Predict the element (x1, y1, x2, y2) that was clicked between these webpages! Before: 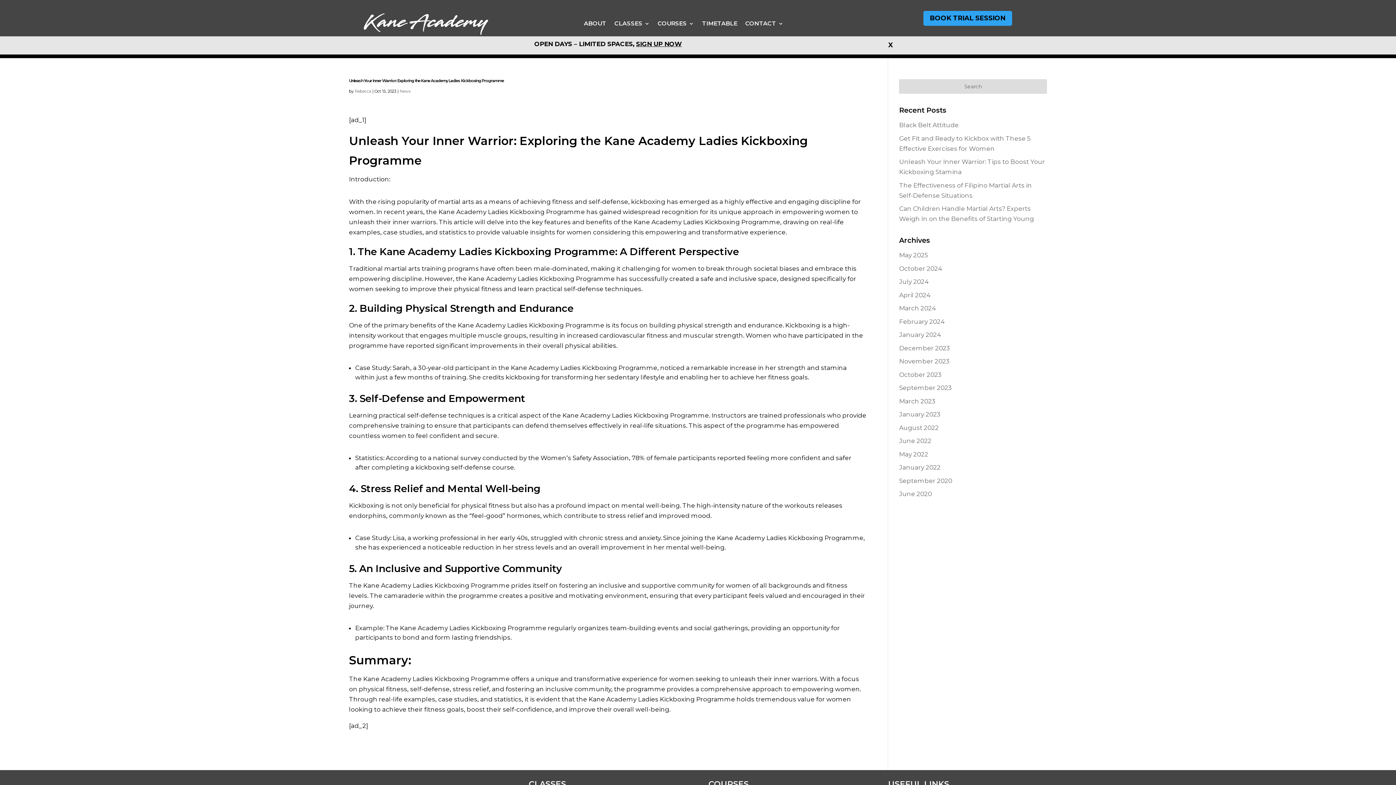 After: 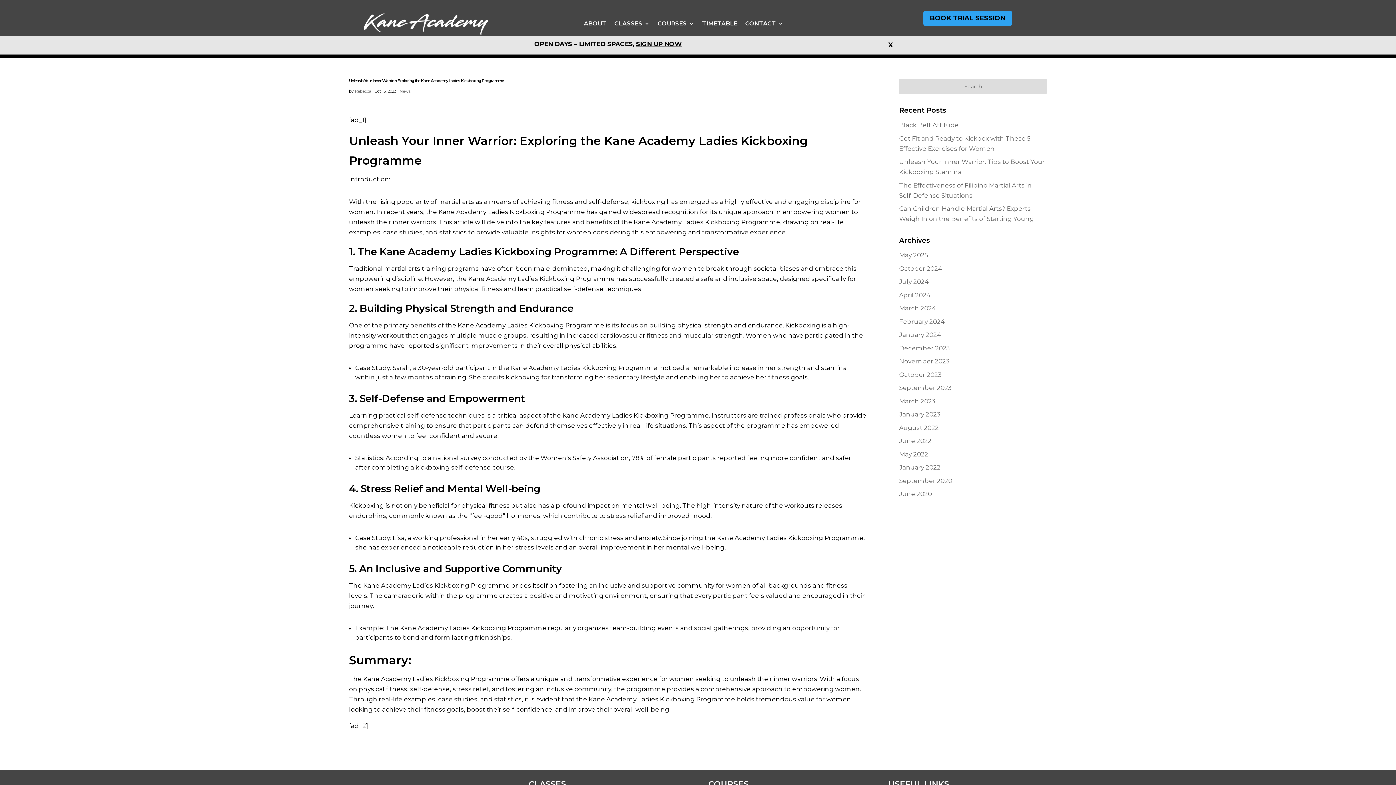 Action: bbox: (636, 40, 682, 47) label: SIGN UP NOW